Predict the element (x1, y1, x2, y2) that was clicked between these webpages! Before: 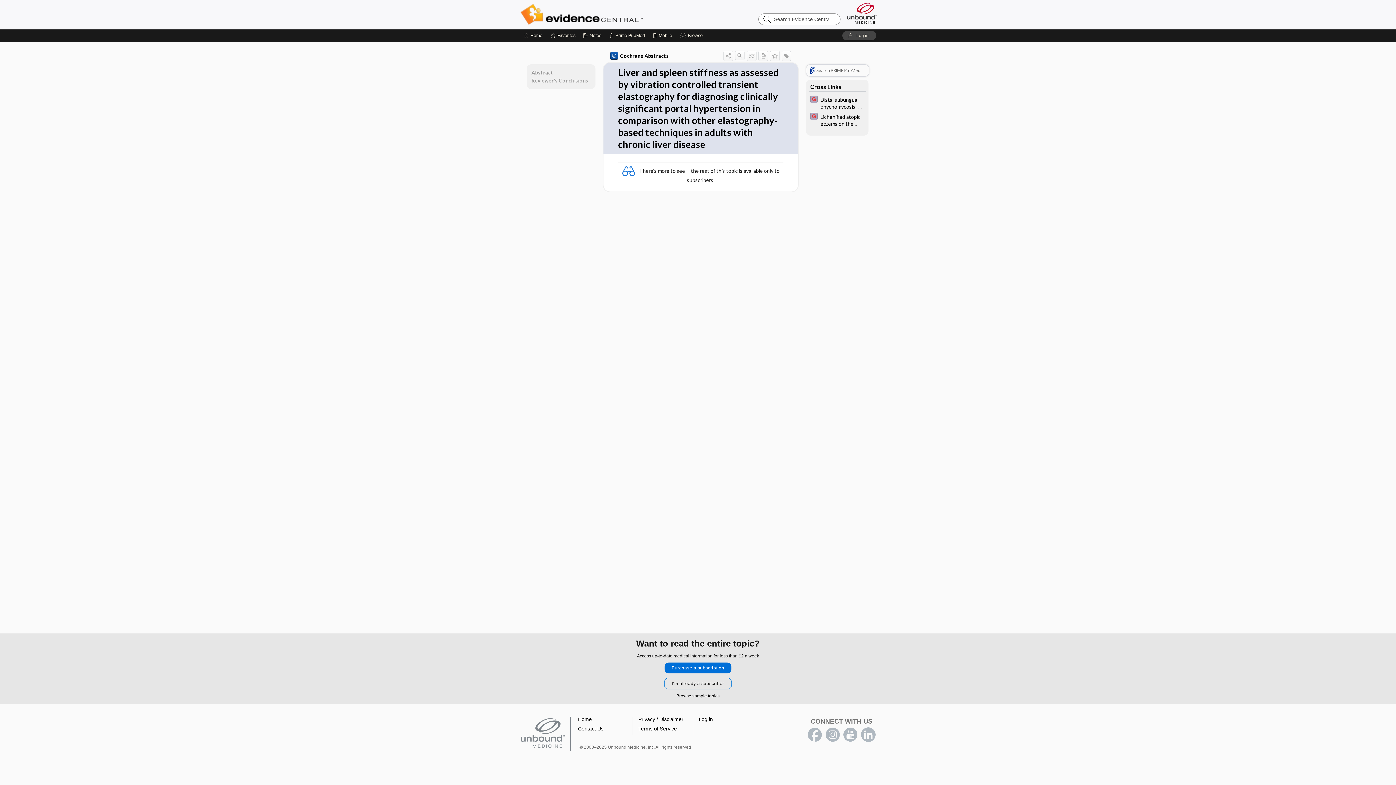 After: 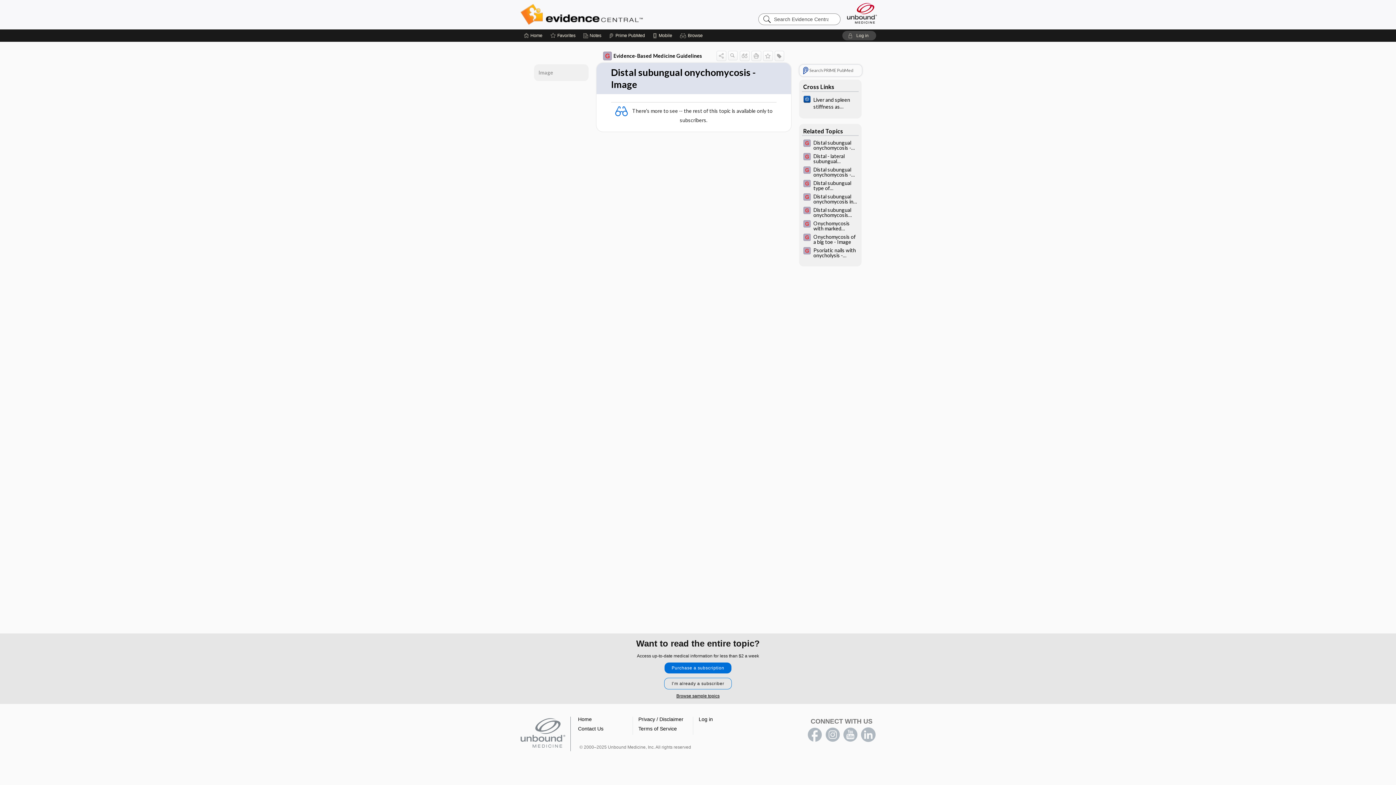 Action: label: EBMG bbox: (806, 94, 868, 111)